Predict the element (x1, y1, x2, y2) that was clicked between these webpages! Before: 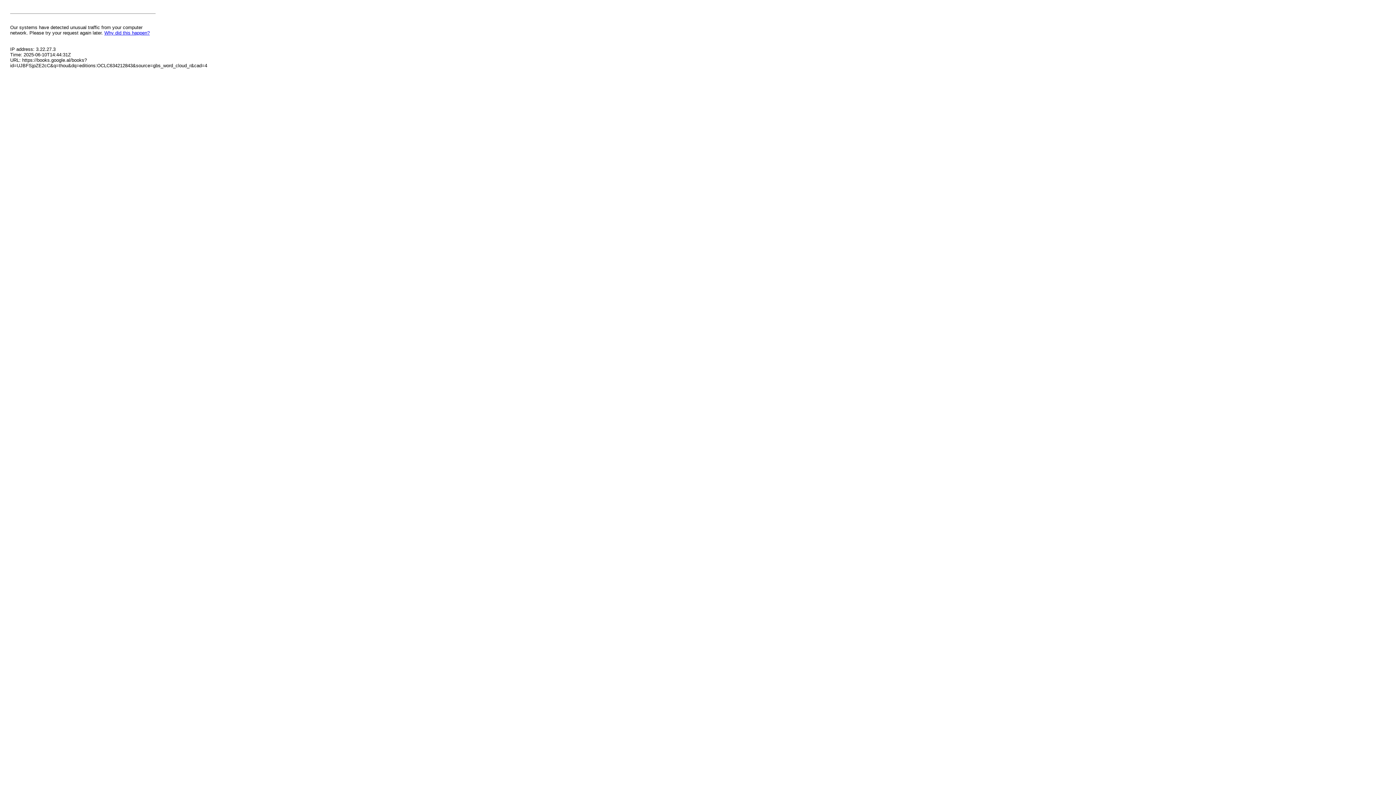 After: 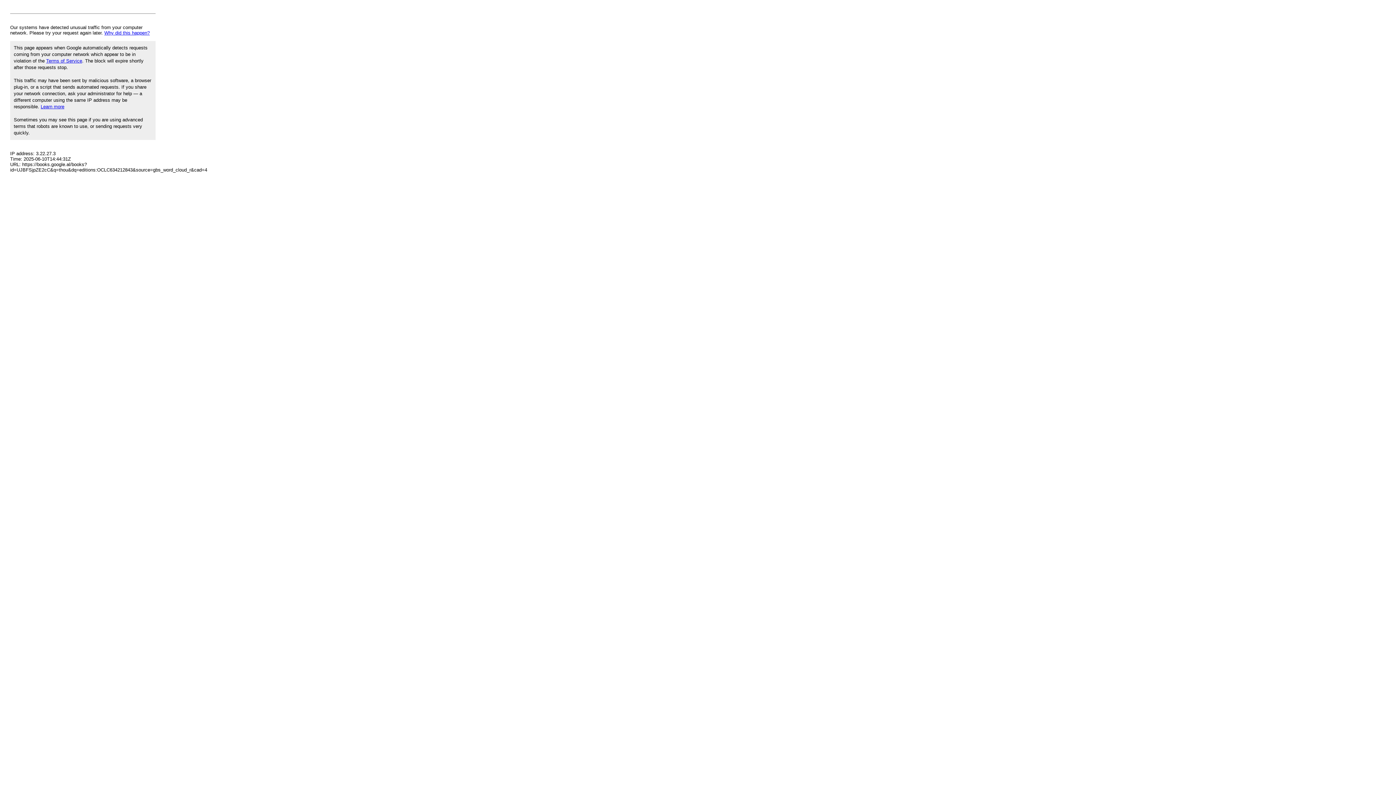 Action: bbox: (104, 30, 149, 35) label: Why did this happen?